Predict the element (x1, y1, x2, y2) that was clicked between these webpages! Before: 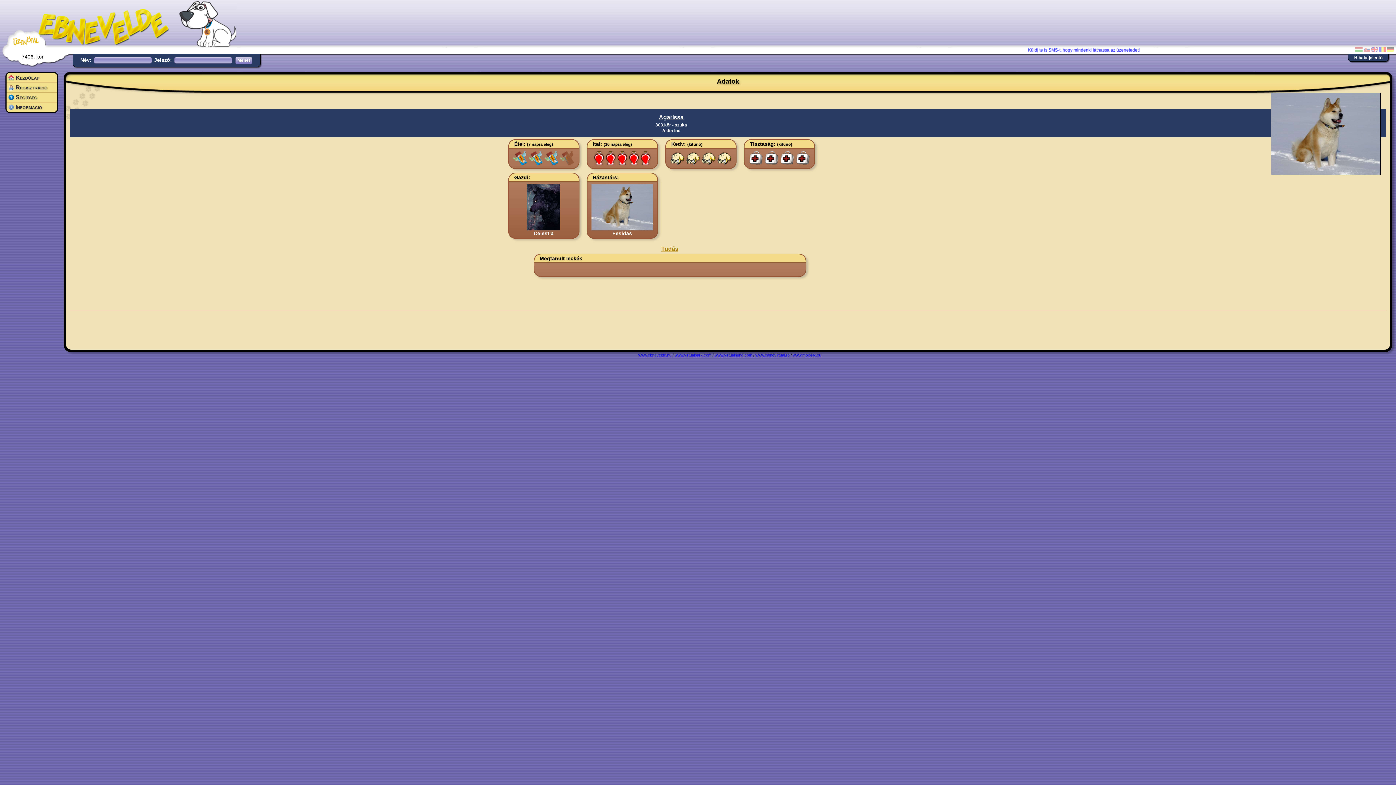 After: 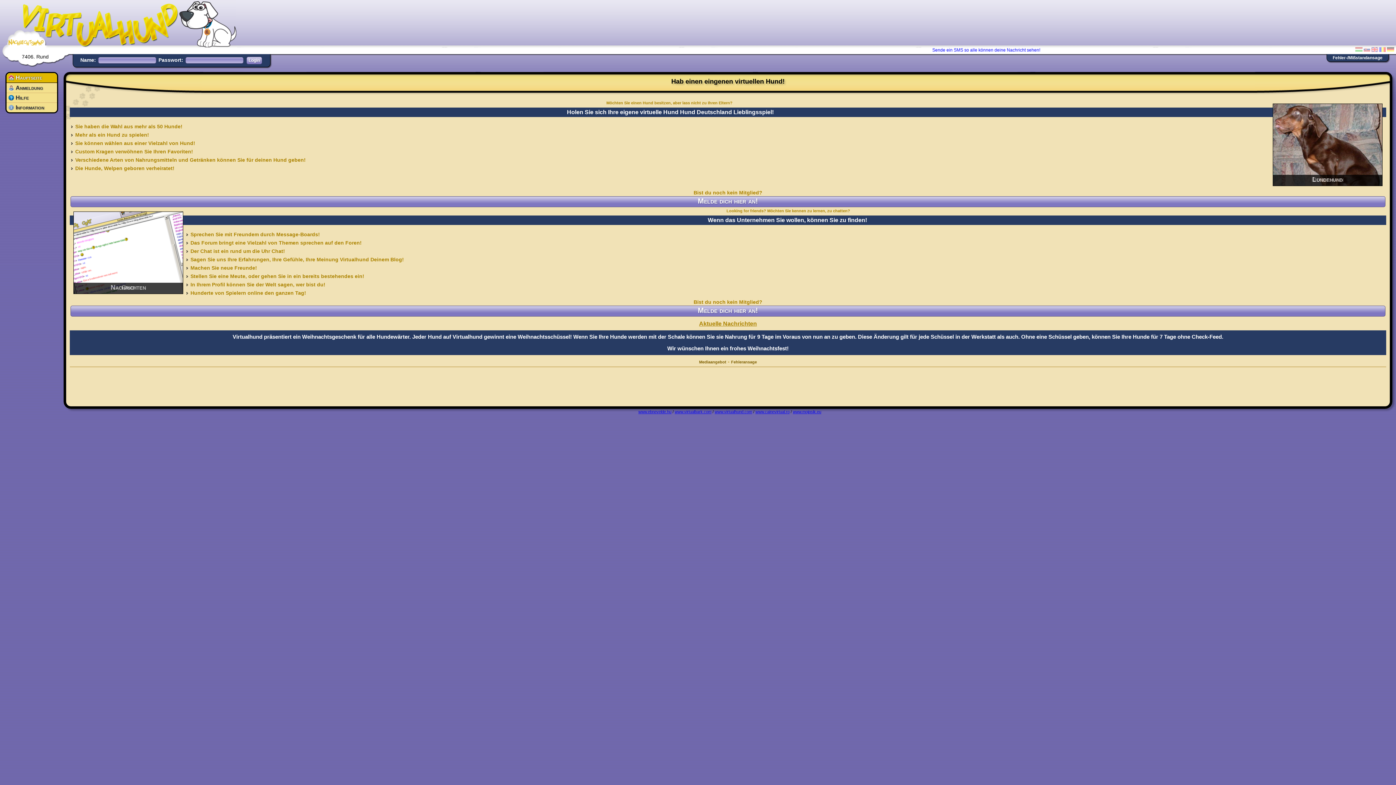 Action: bbox: (1387, 47, 1394, 51)